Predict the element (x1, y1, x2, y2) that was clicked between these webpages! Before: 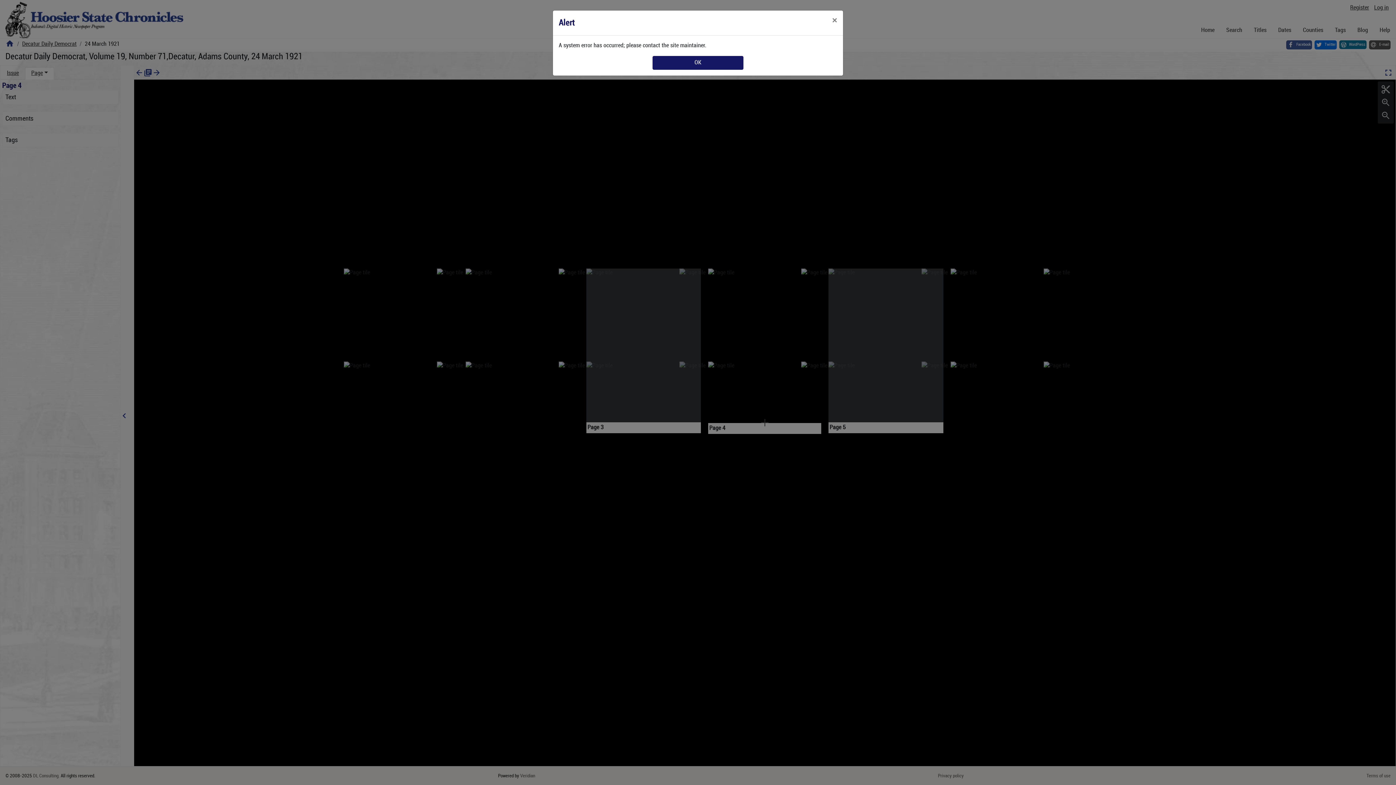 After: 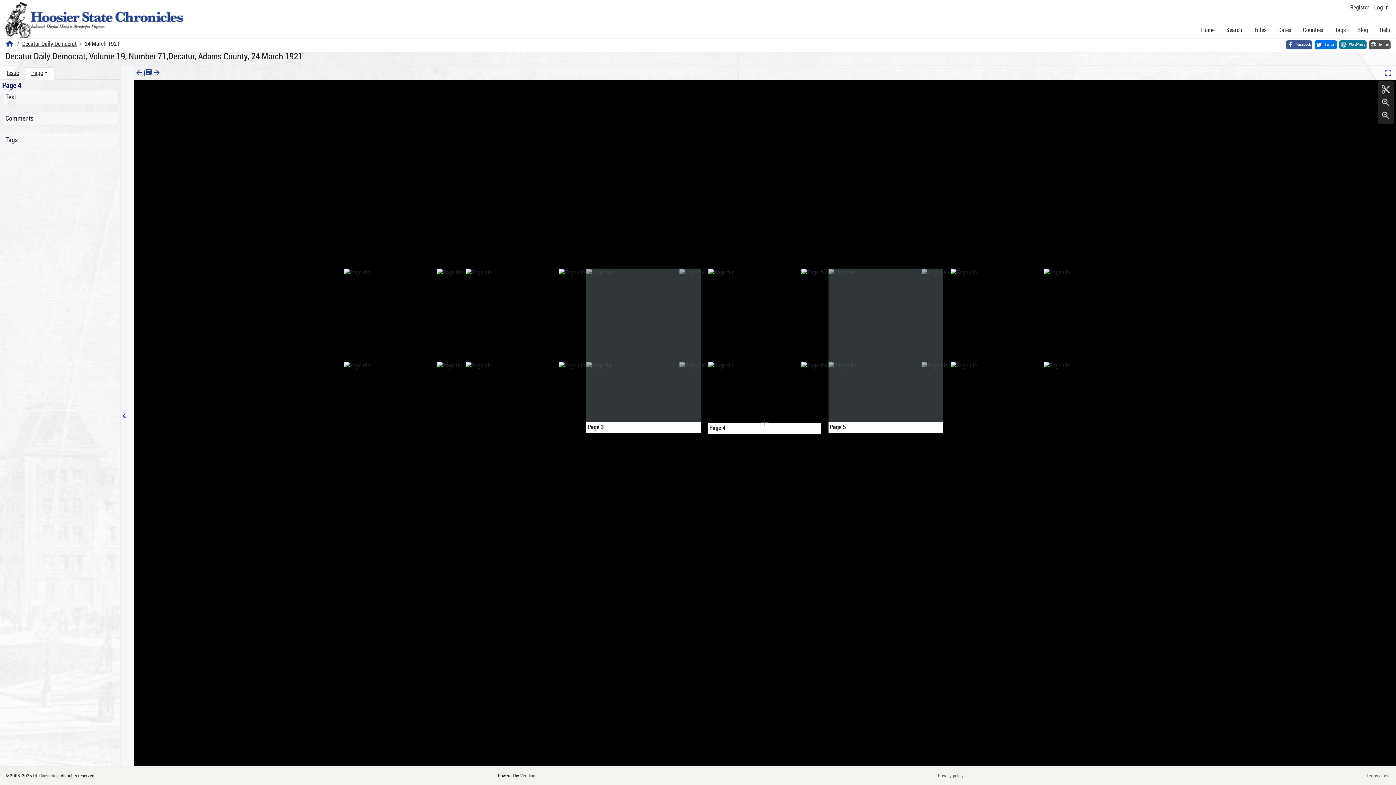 Action: bbox: (826, 10, 843, 30) label: Close